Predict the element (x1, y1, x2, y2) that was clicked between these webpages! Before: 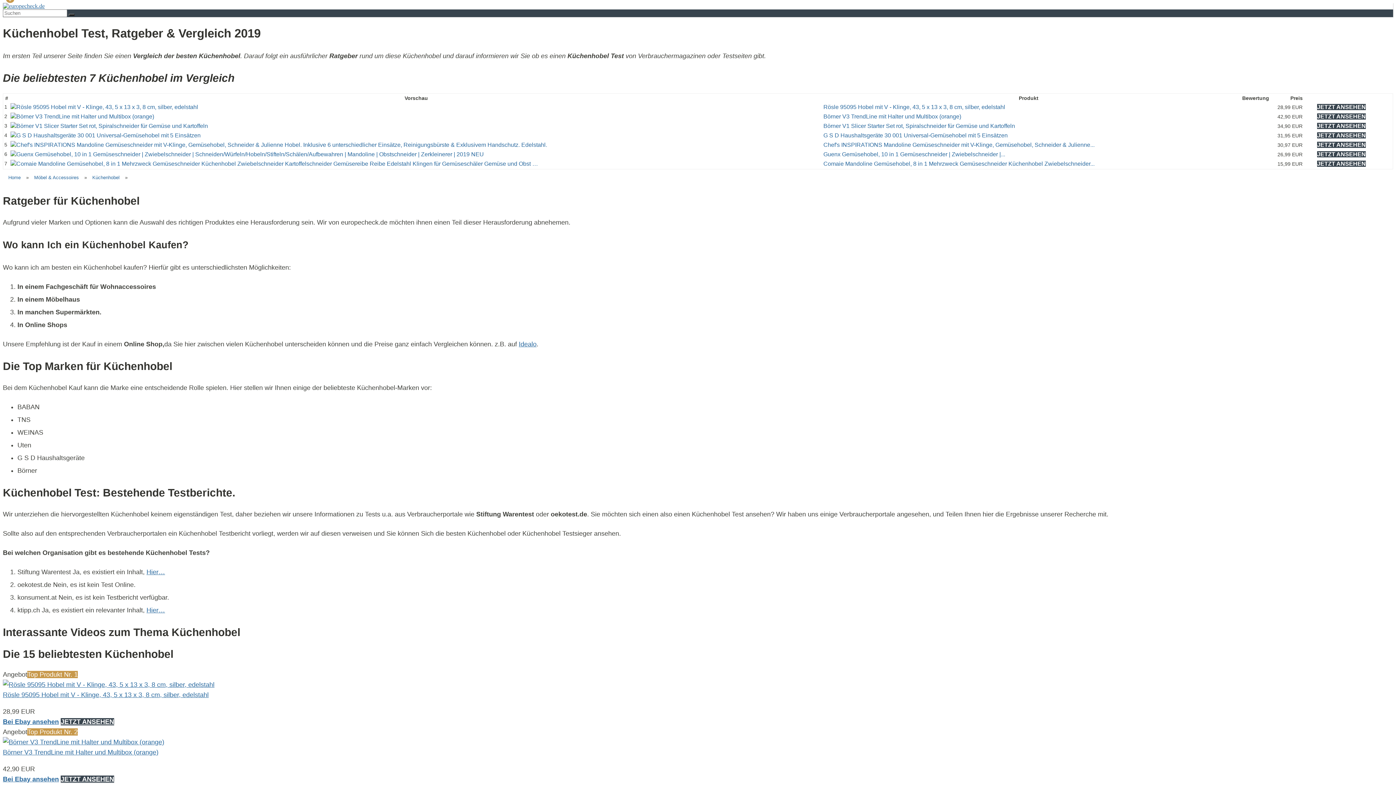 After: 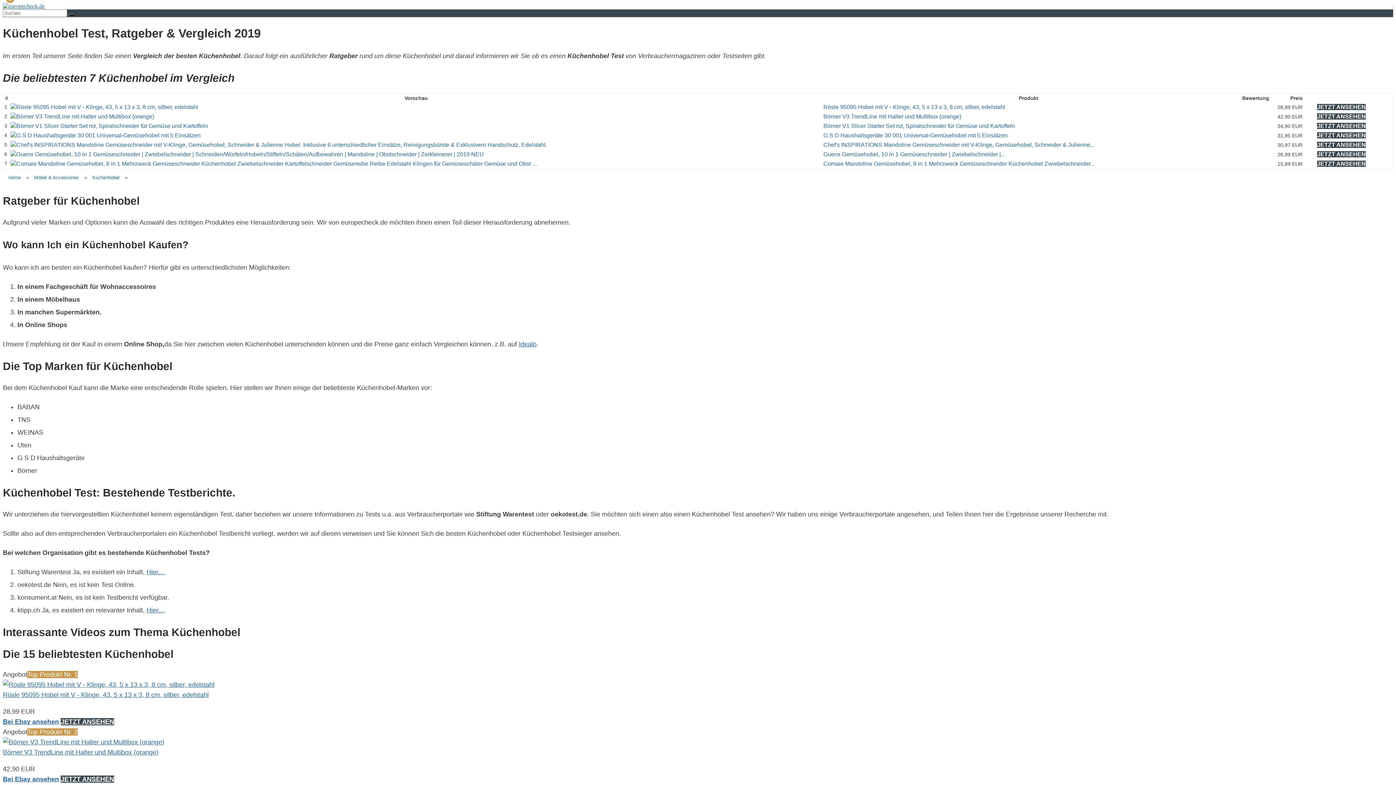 Action: bbox: (10, 113, 154, 119)